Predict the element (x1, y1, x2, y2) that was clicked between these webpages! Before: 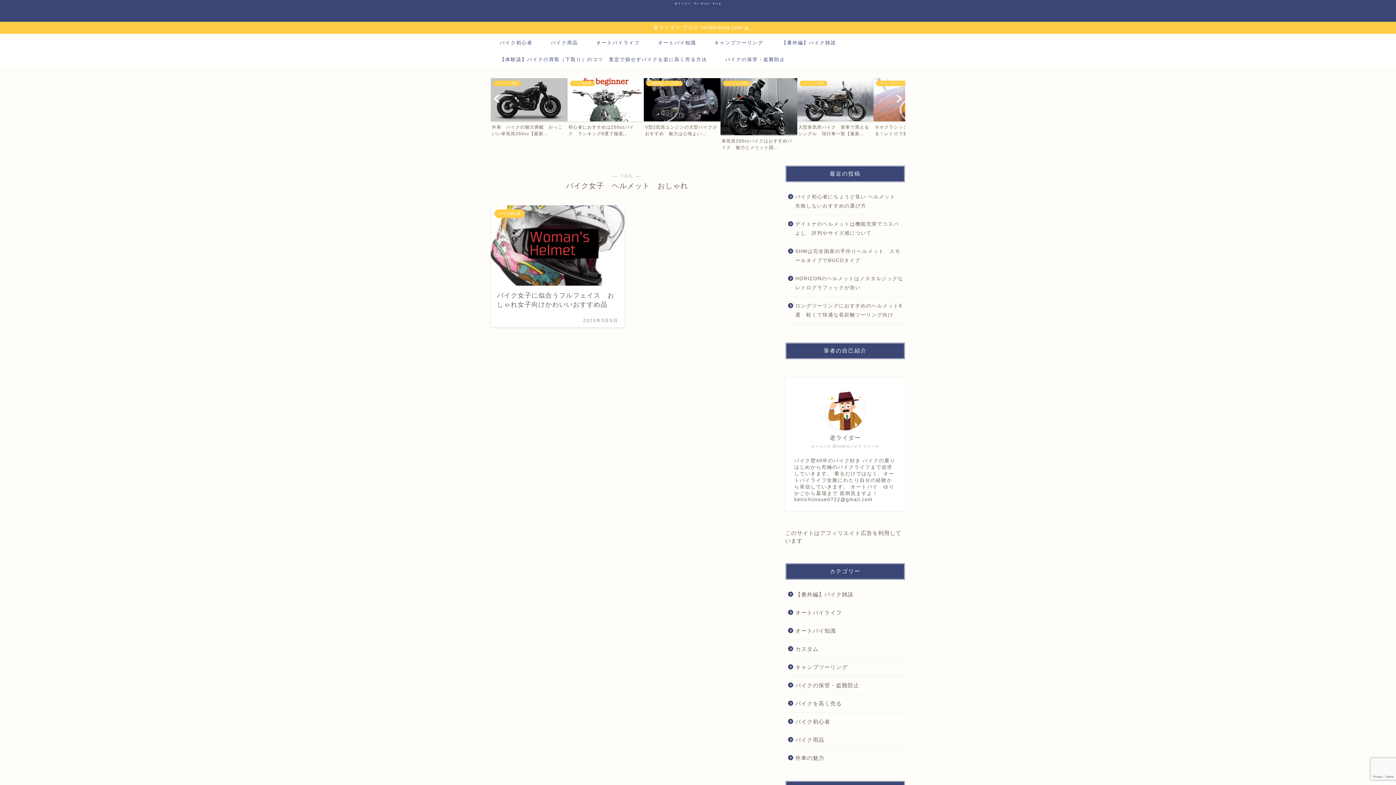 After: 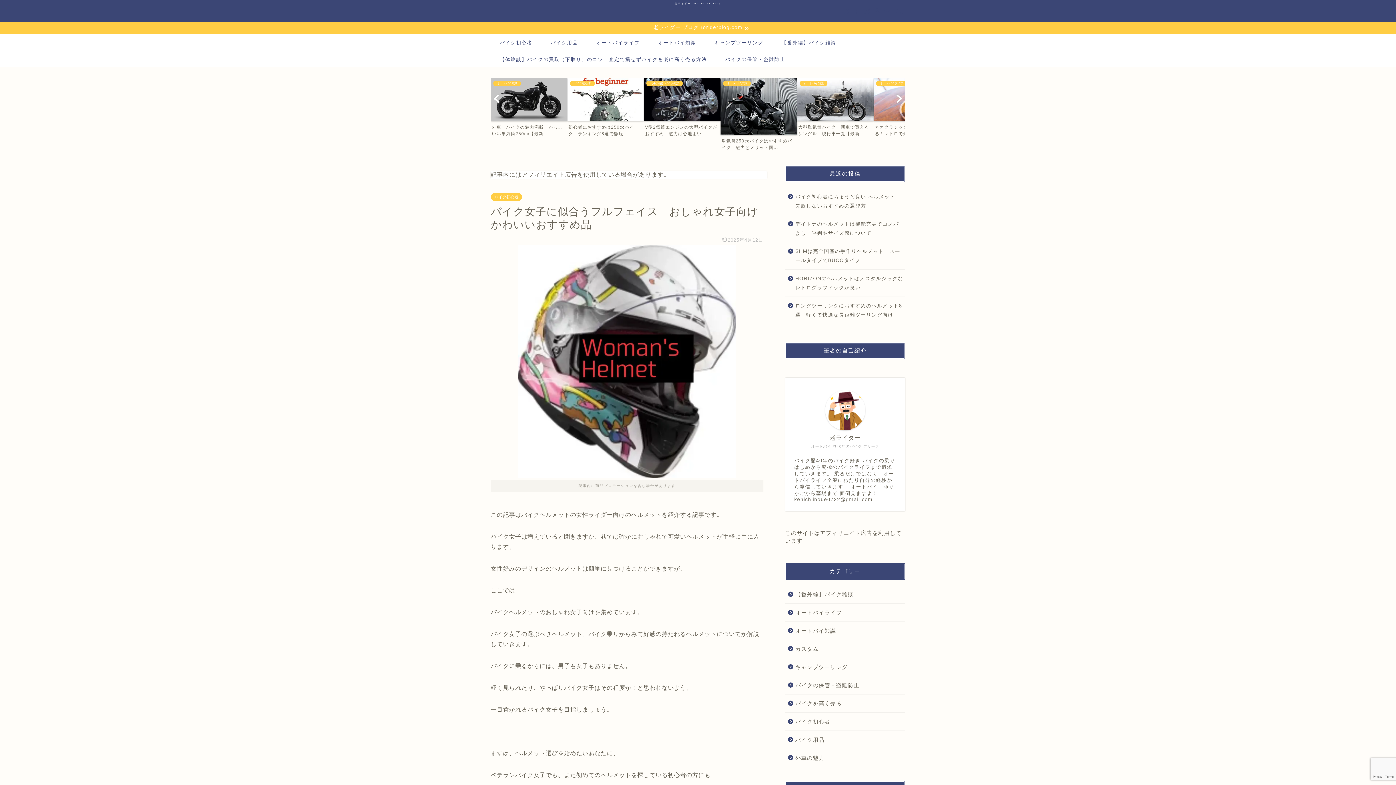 Action: bbox: (490, 205, 624, 327) label: バイク初心者
バイク女子に似合うフルフェイス　おしゃれ女子向けかわいいおすすめ品
2023年3月5日